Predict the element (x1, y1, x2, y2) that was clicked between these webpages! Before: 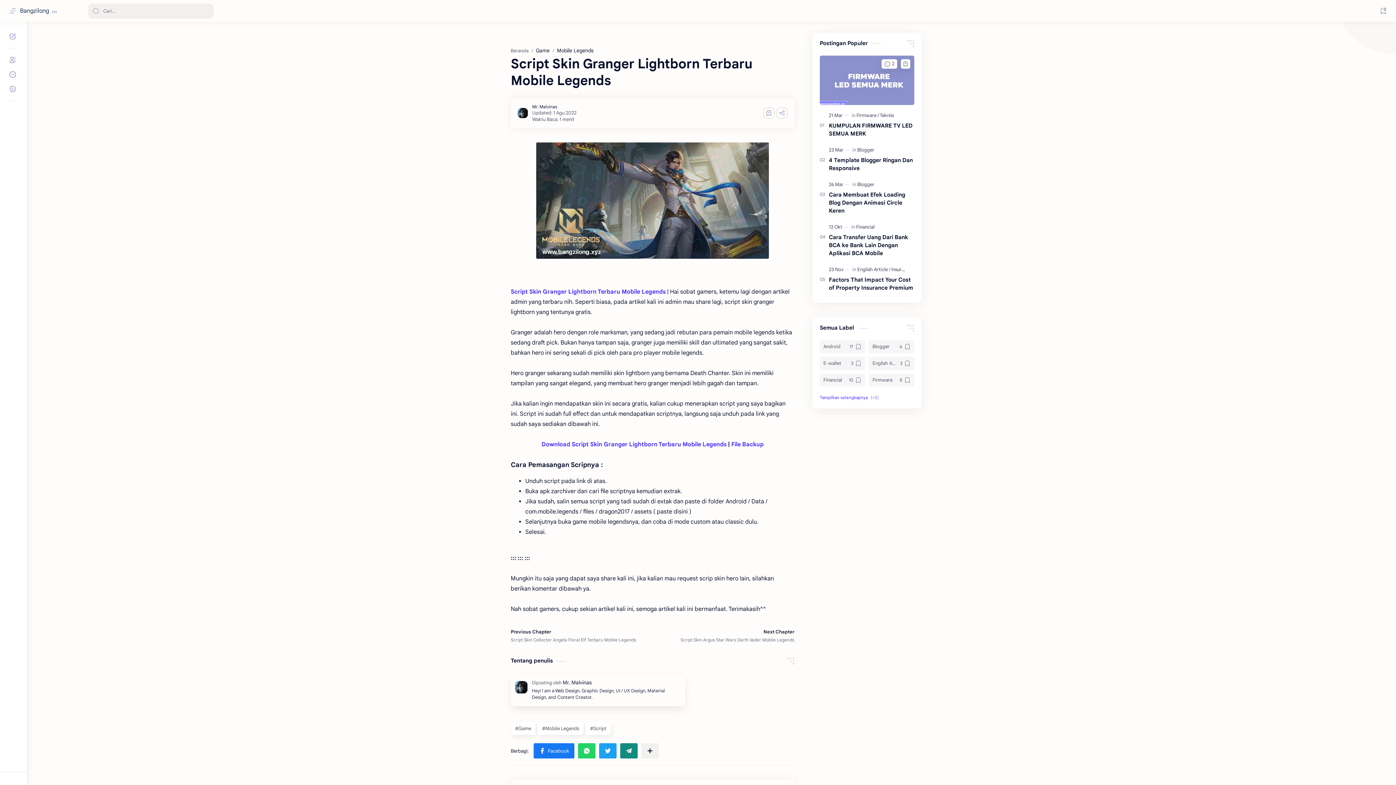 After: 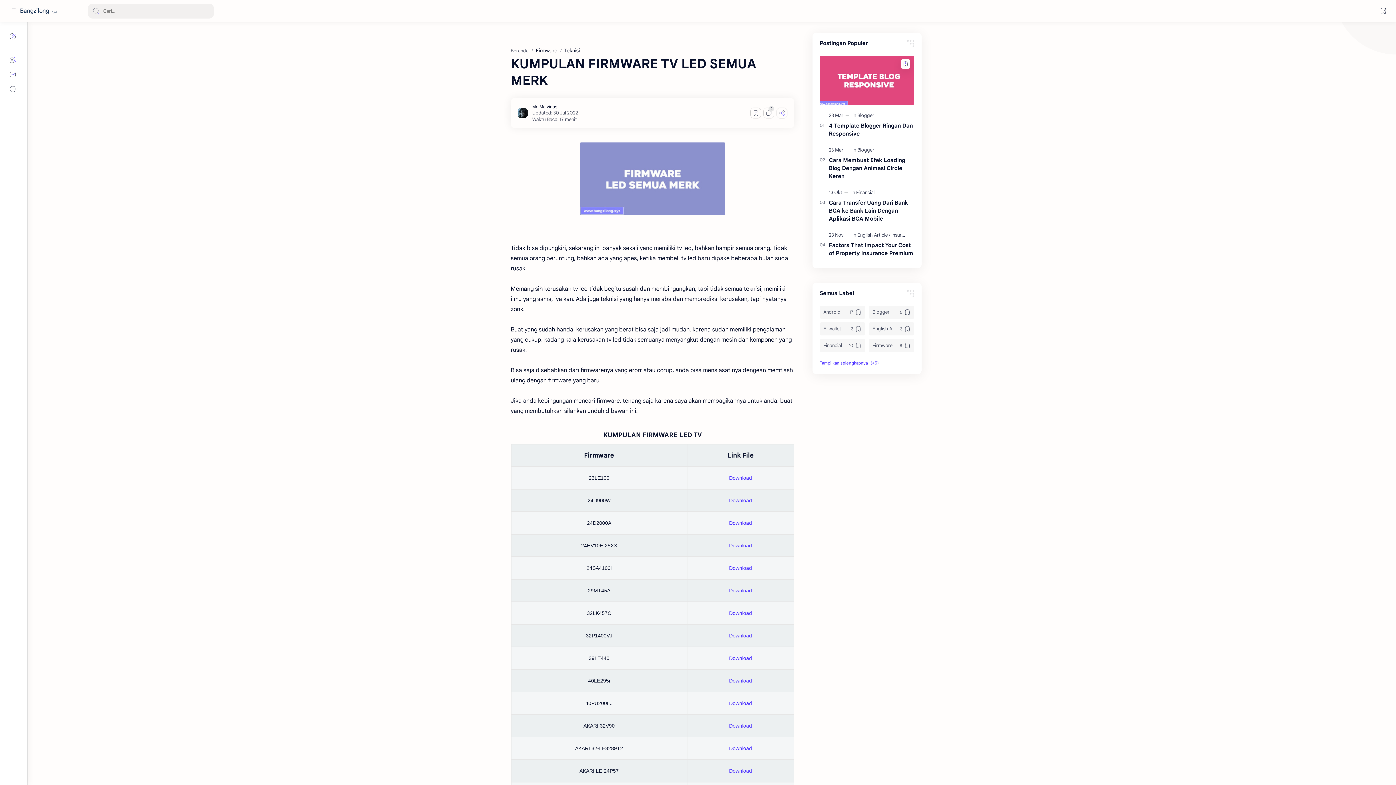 Action: bbox: (820, 55, 914, 105)